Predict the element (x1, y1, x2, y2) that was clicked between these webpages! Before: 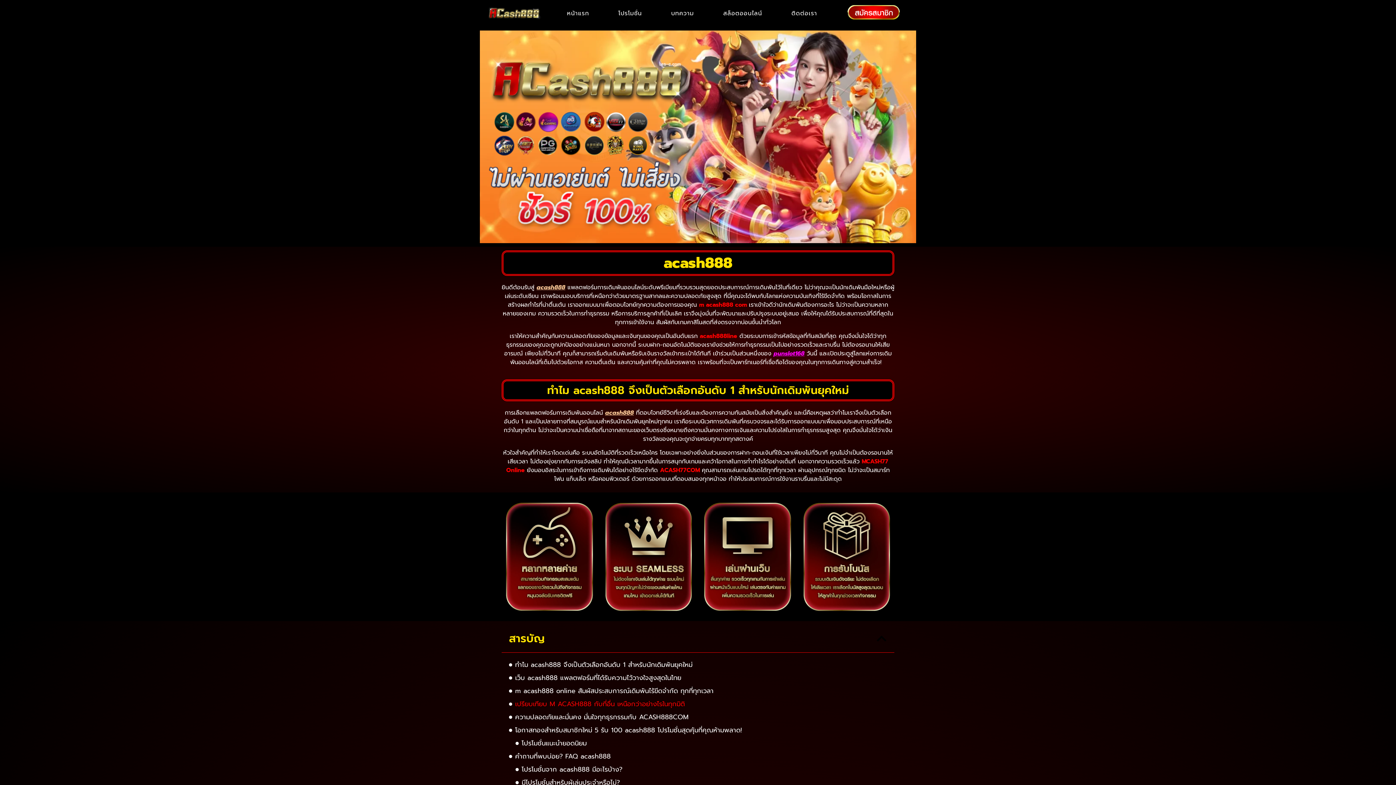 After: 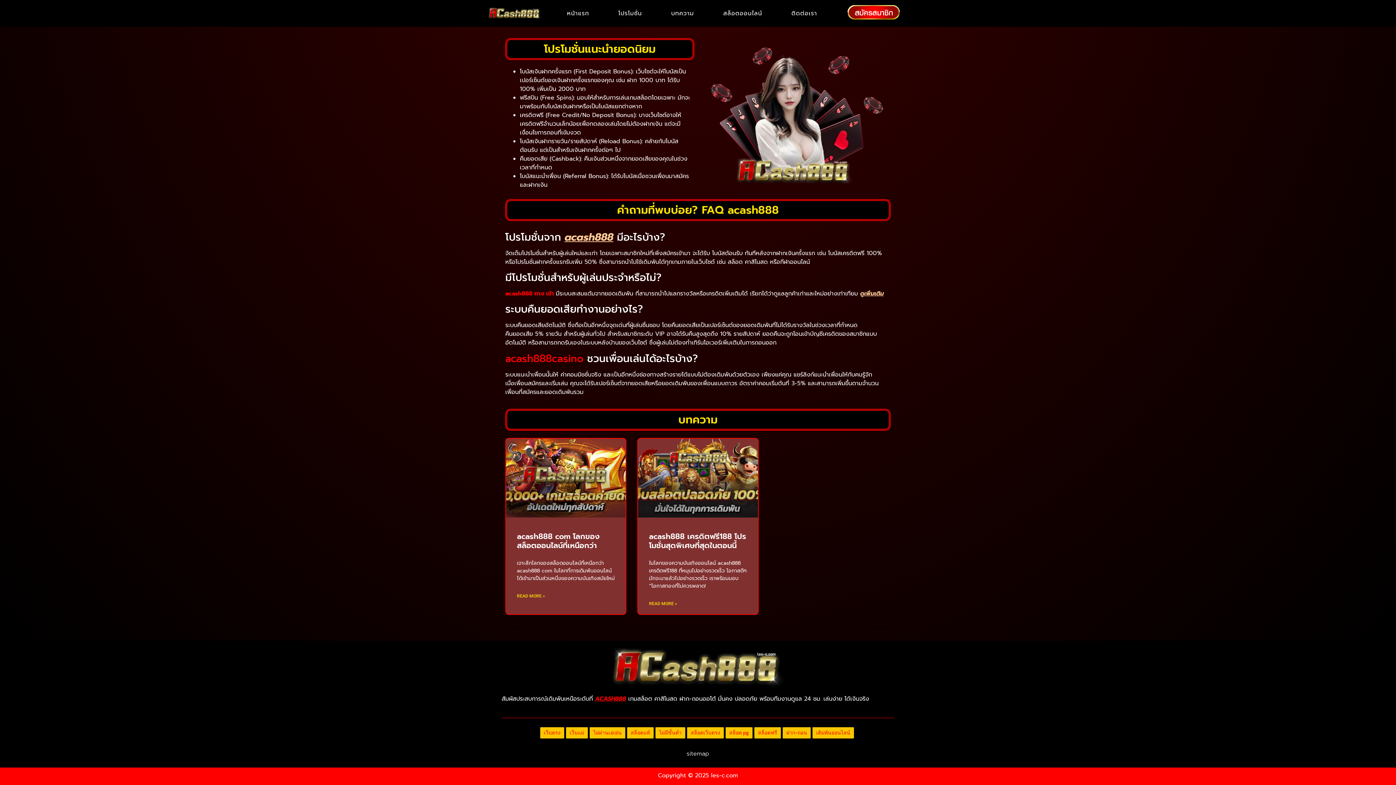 Action: bbox: (521, 739, 586, 748) label: โปรโมชั่นแนะนำยอดนิยม